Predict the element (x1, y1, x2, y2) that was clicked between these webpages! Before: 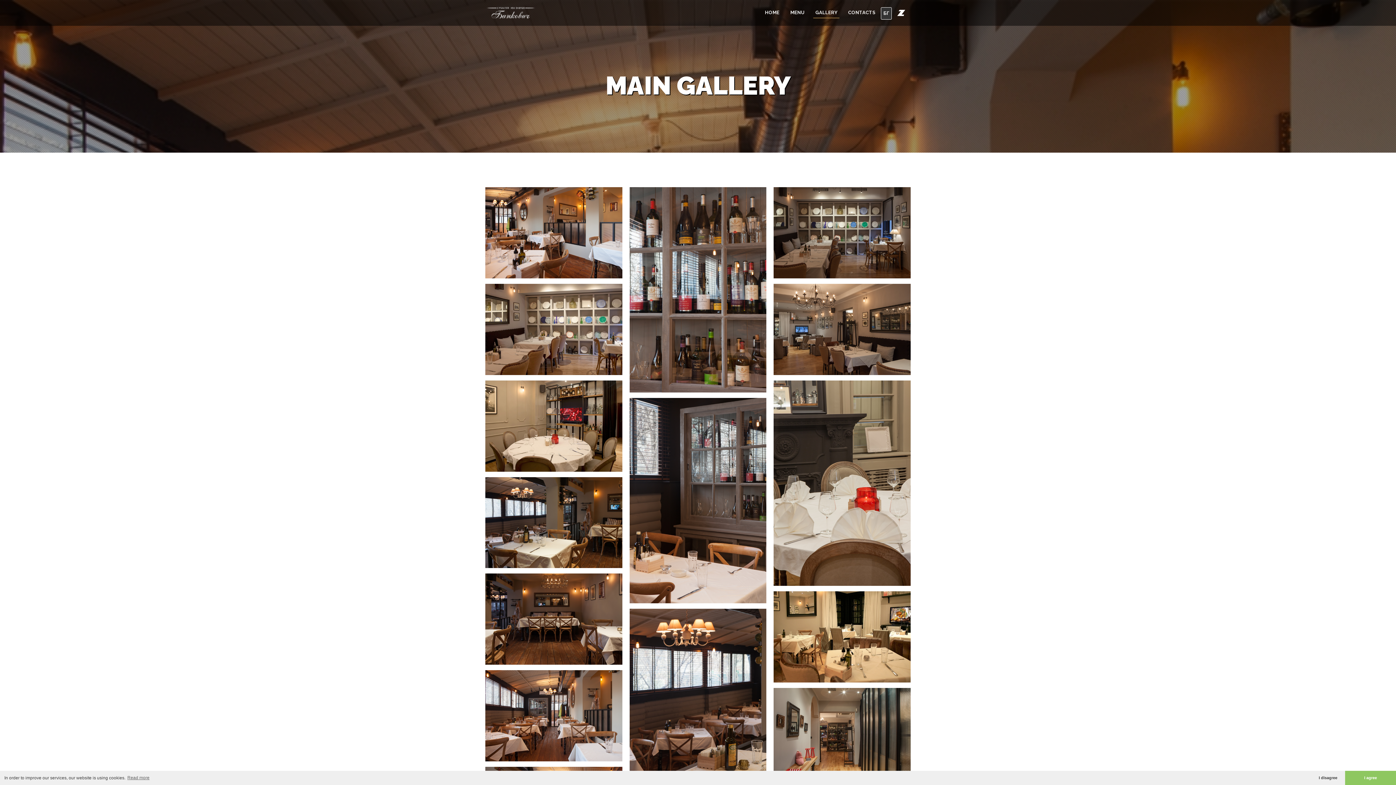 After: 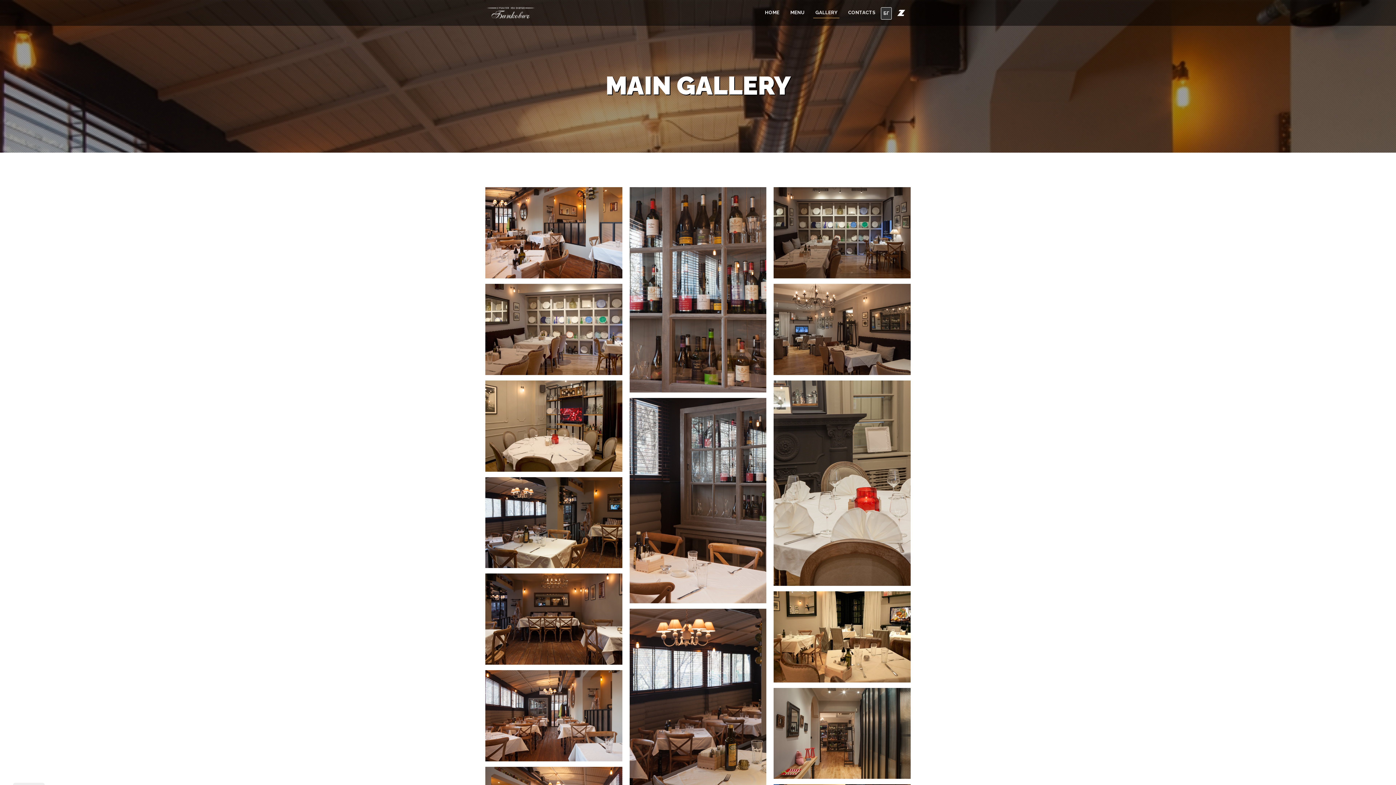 Action: label: allow cookies bbox: (1345, 771, 1396, 785)